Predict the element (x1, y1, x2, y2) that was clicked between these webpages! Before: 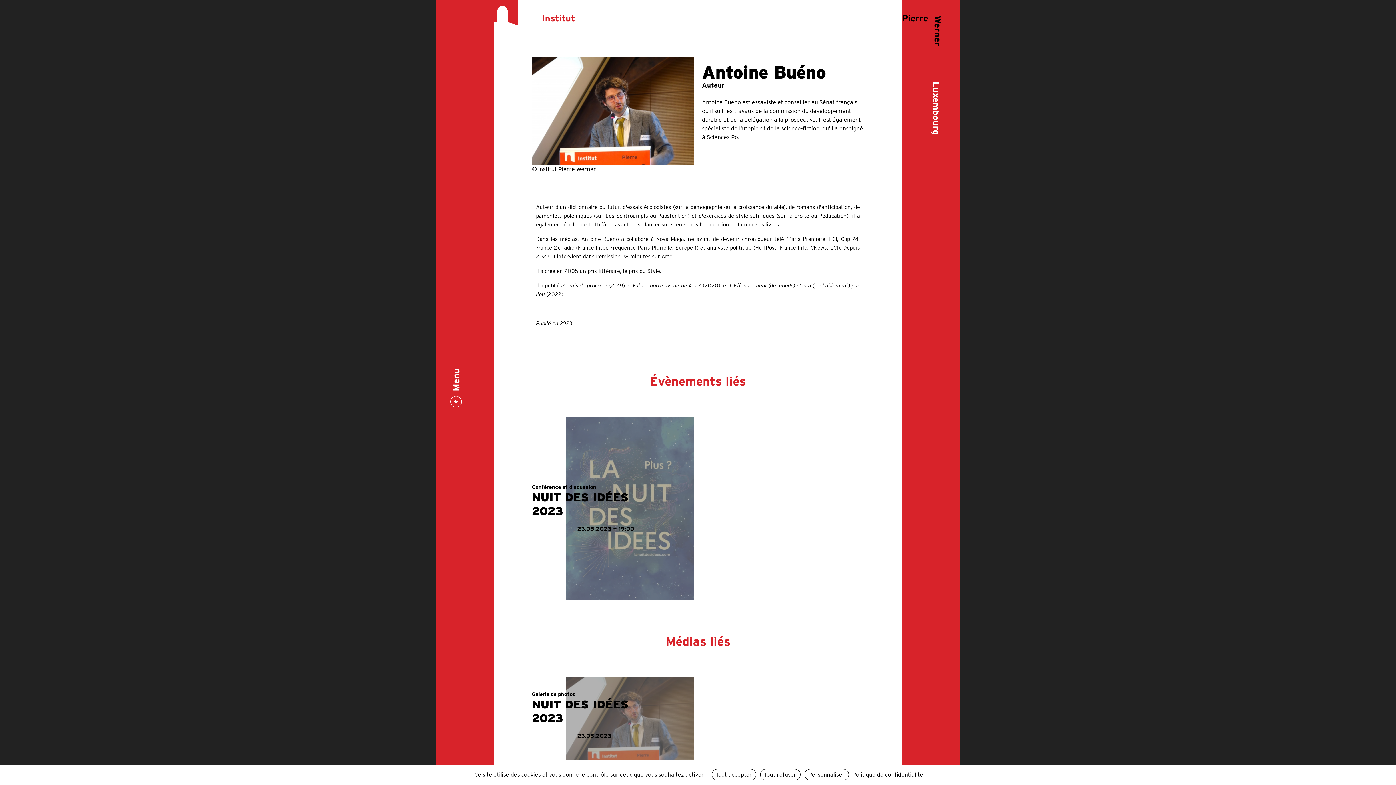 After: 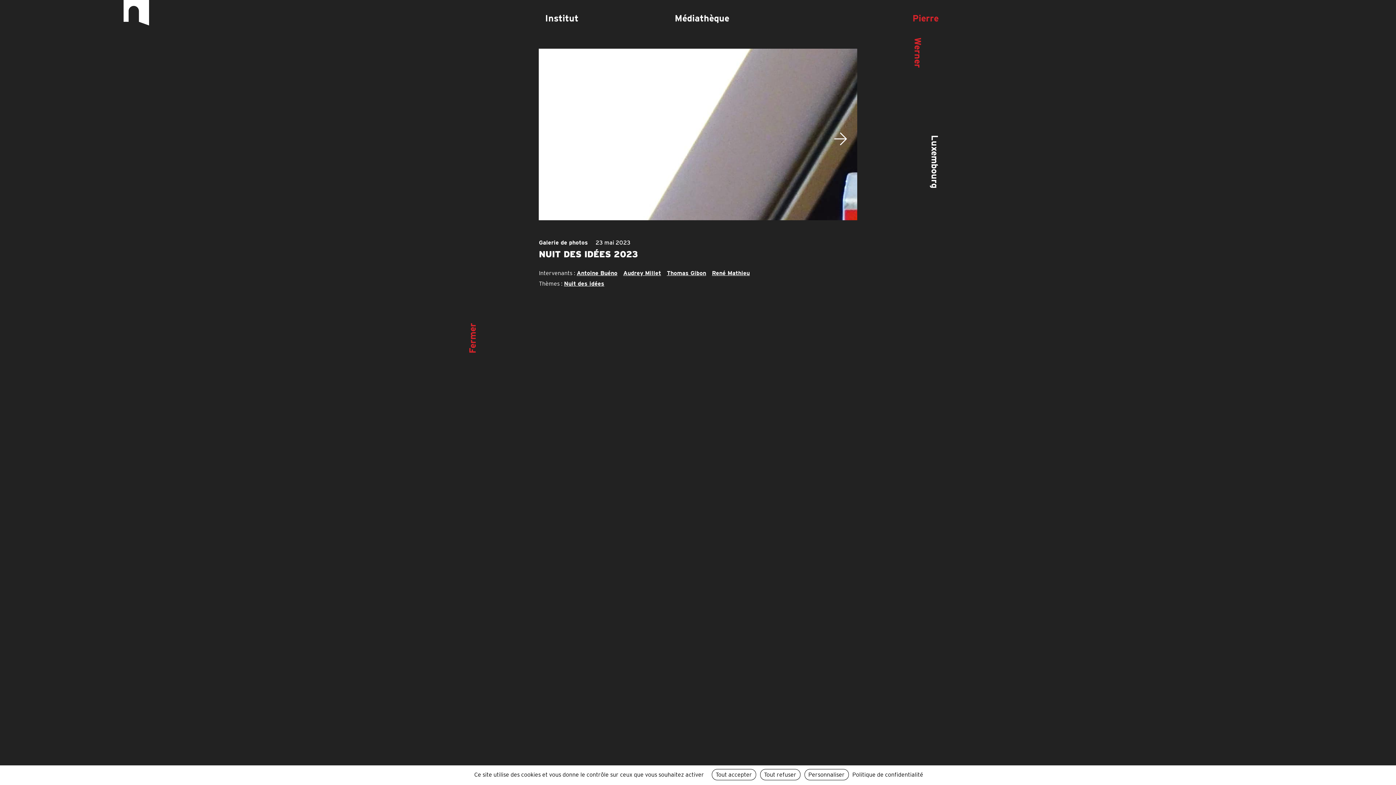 Action: label: Galerie de photos
NUIT DES IDÉES 2023
23.05.2023 bbox: (566, 677, 694, 760)